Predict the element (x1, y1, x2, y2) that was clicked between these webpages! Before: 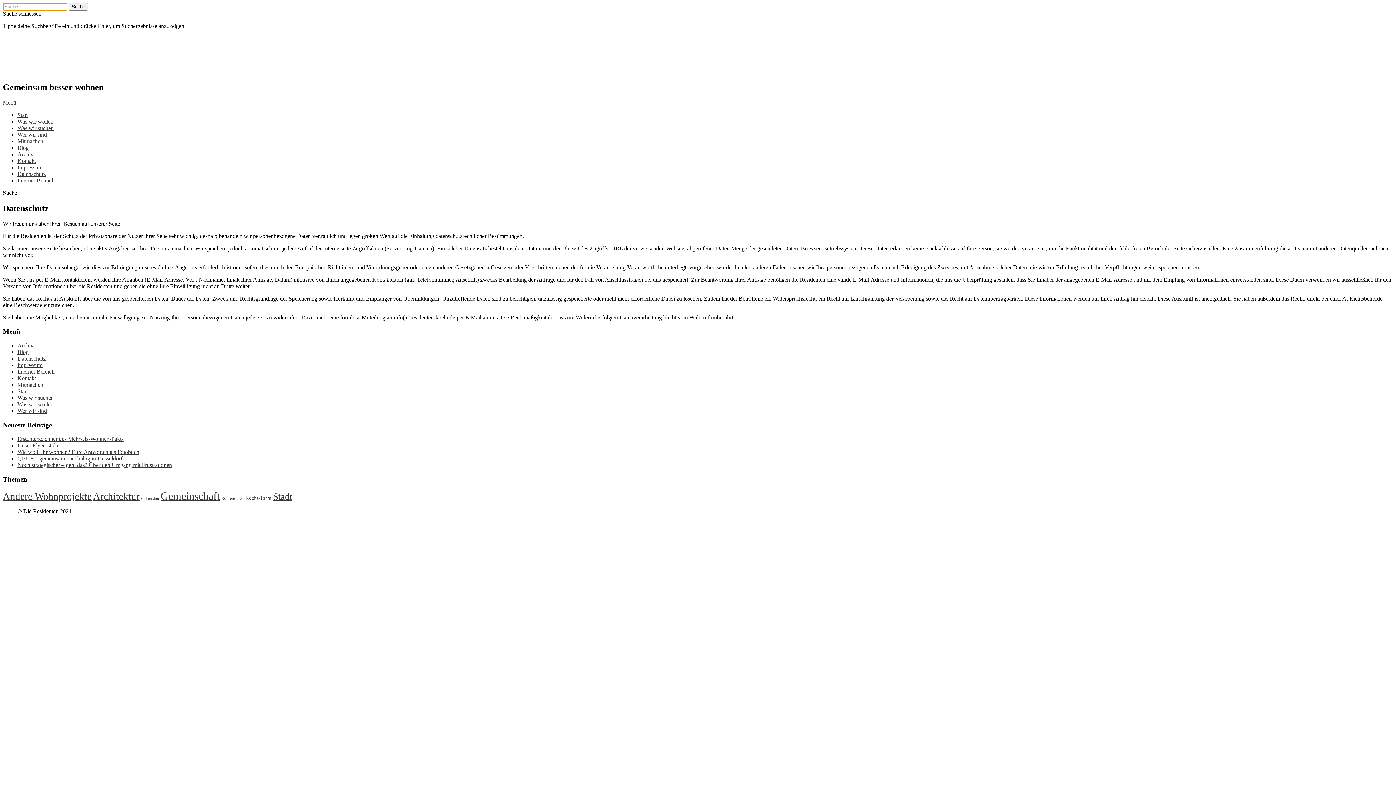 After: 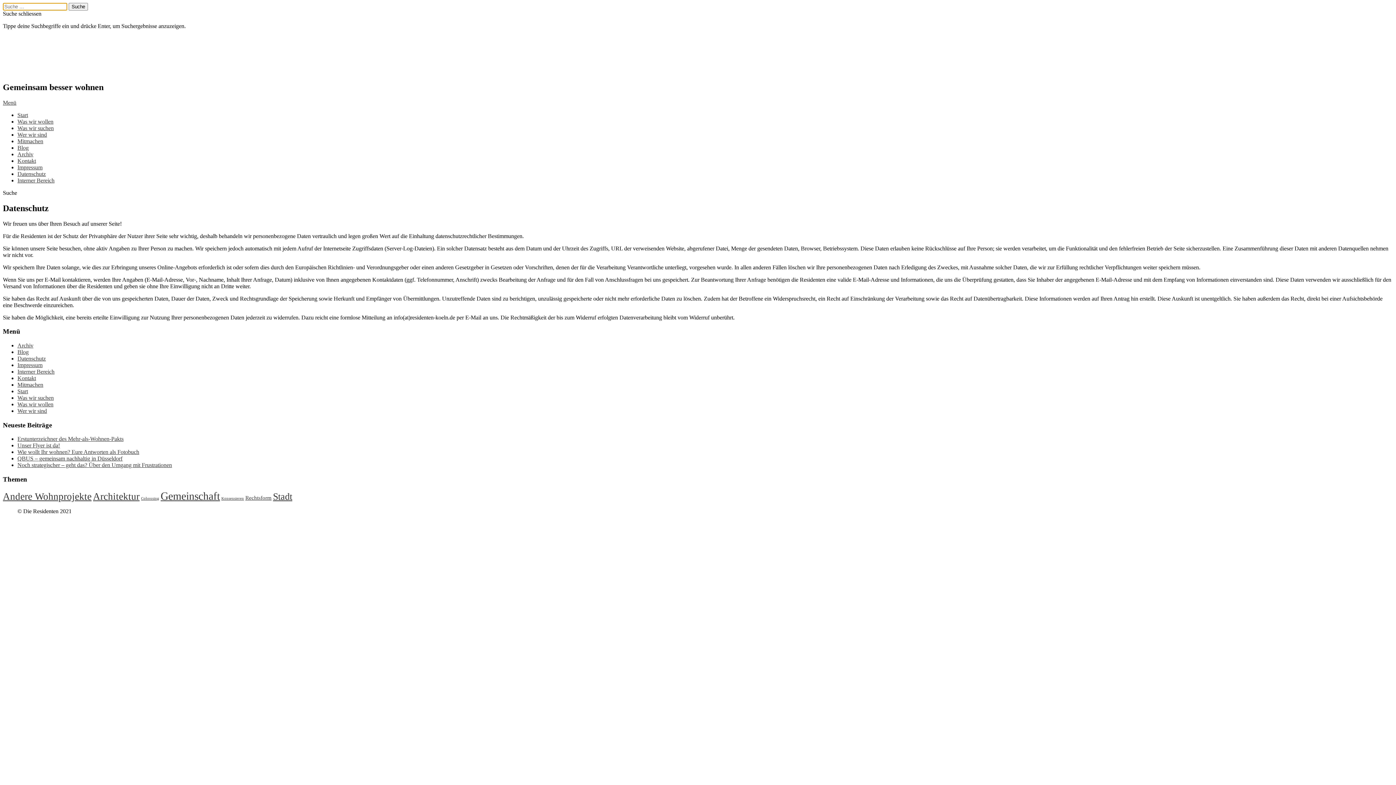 Action: label: Datenschutz bbox: (17, 355, 45, 361)